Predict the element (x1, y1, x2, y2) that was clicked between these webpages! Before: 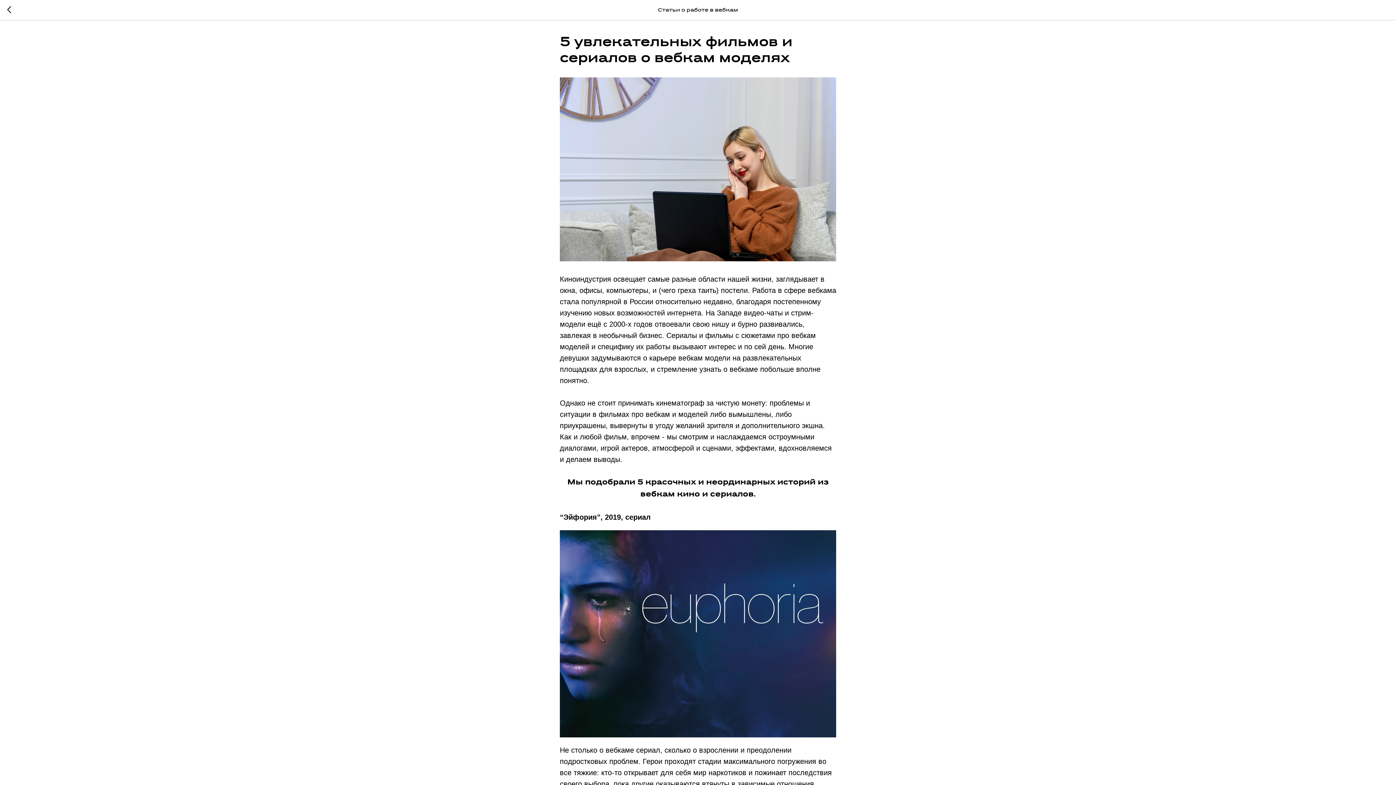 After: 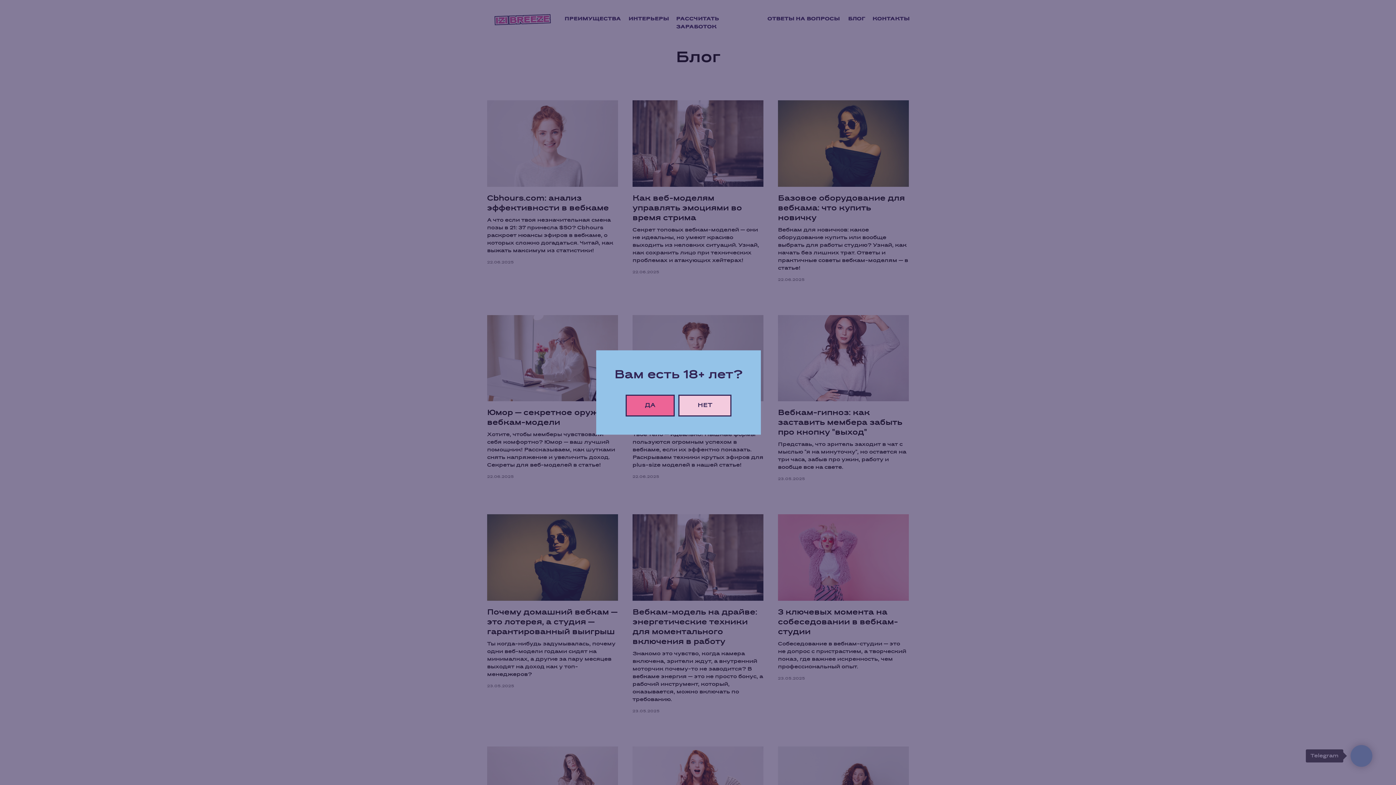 Action: bbox: (7, 5, 15, 14)